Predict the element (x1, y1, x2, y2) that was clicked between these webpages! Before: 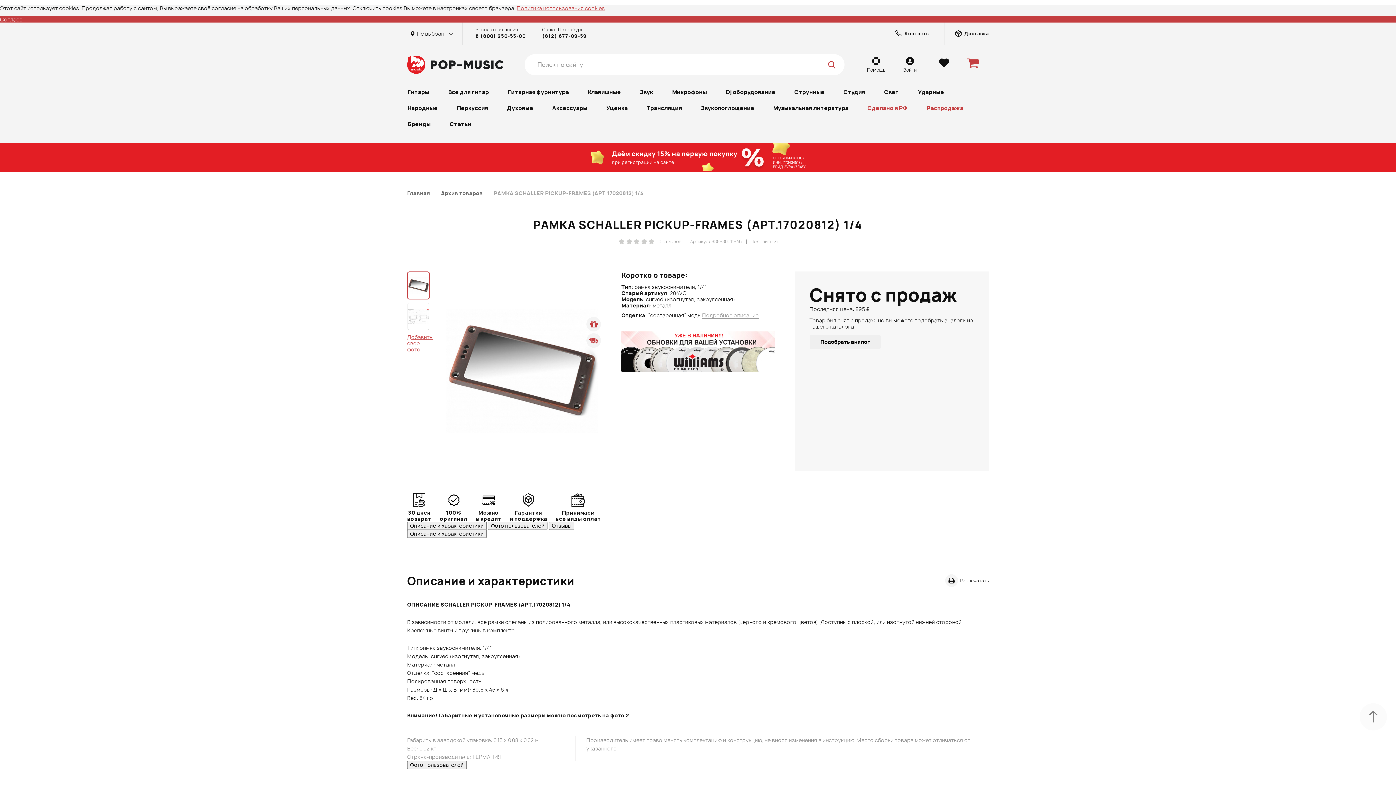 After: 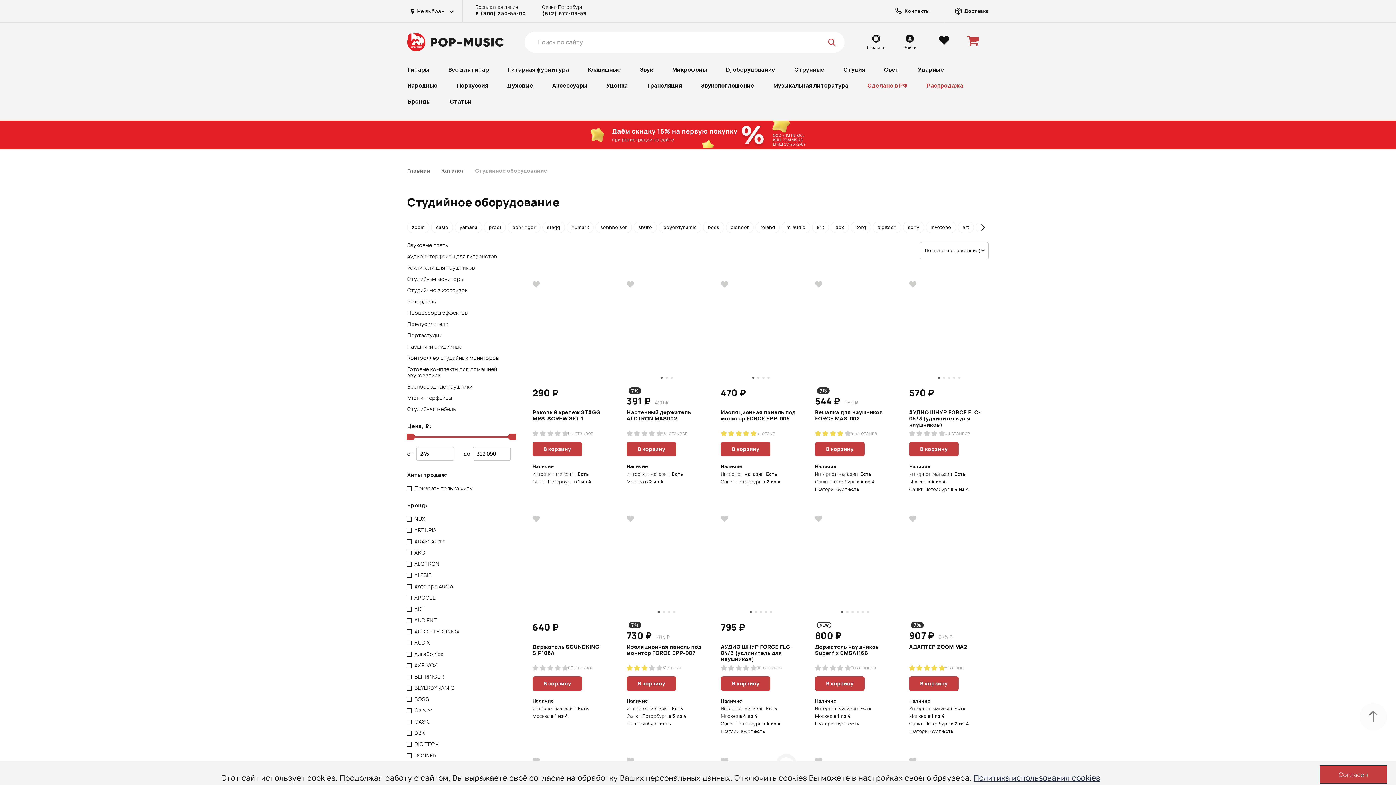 Action: bbox: (834, 84, 874, 100) label: Студия